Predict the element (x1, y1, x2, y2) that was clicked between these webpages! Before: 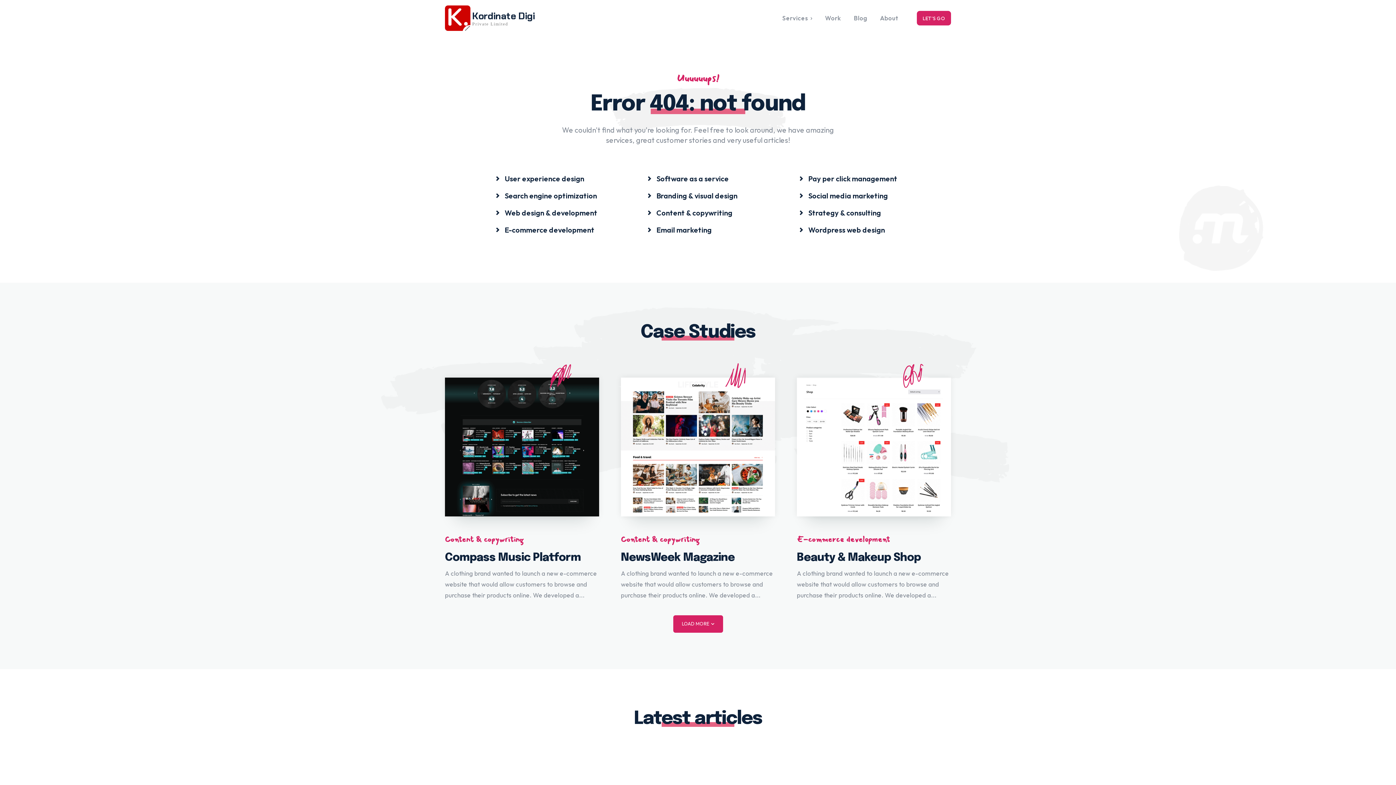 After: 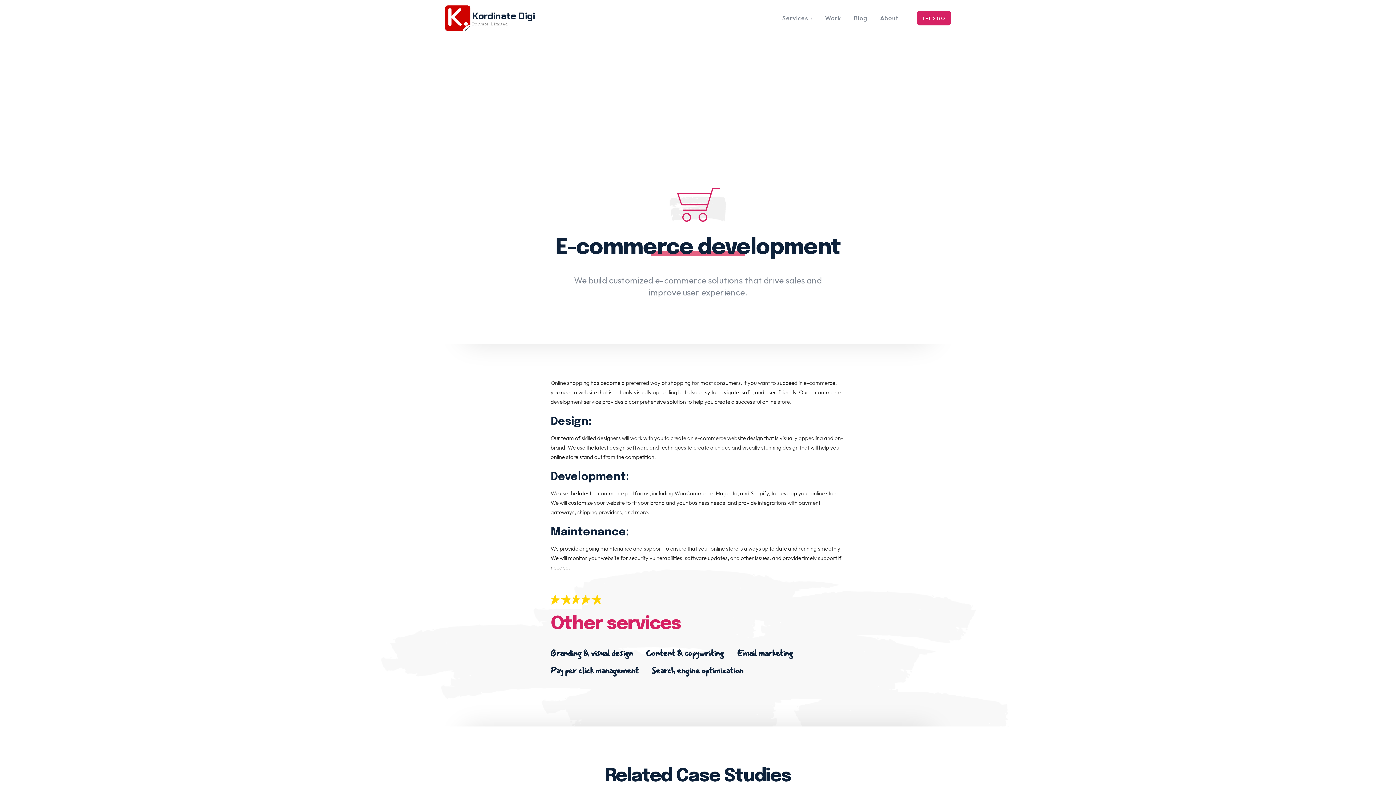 Action: bbox: (797, 534, 890, 544) label: E-commerce development